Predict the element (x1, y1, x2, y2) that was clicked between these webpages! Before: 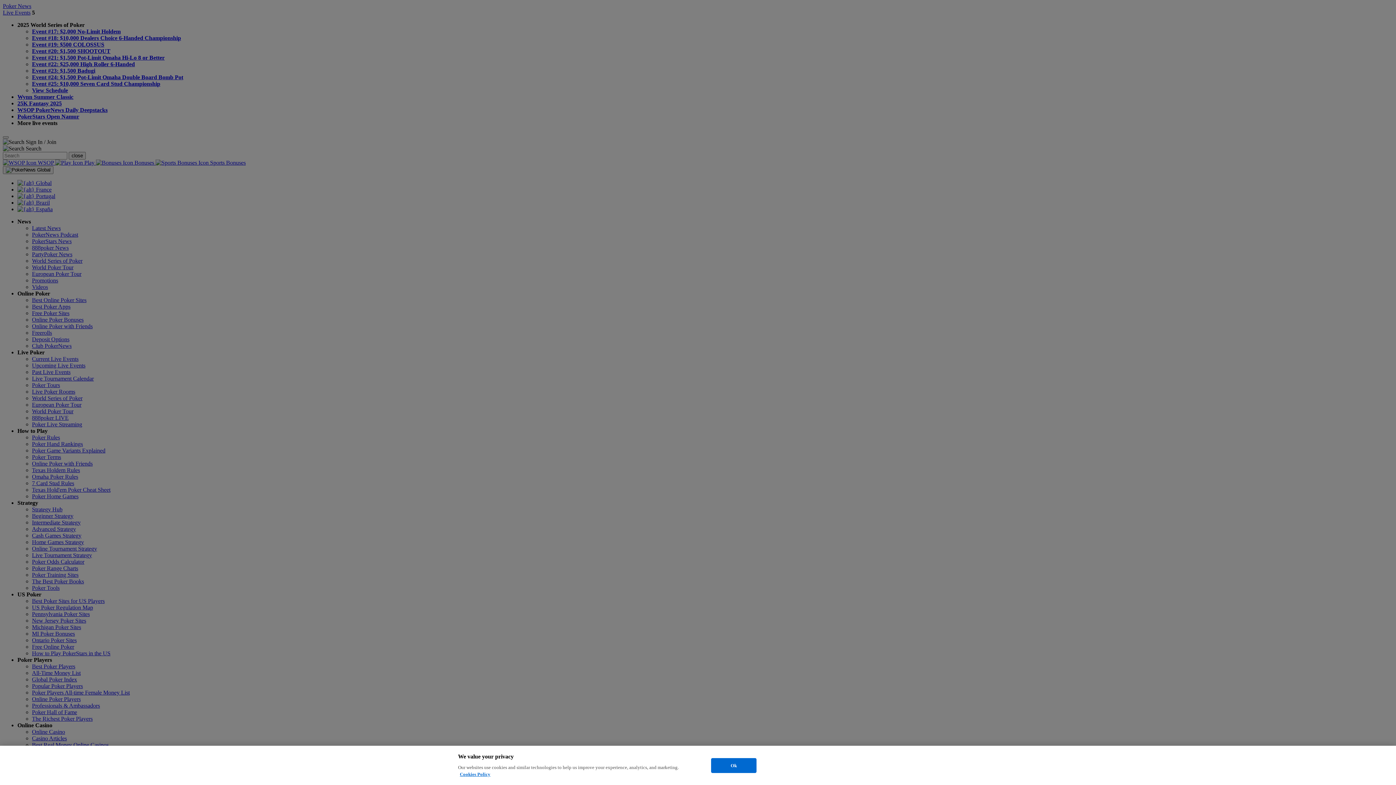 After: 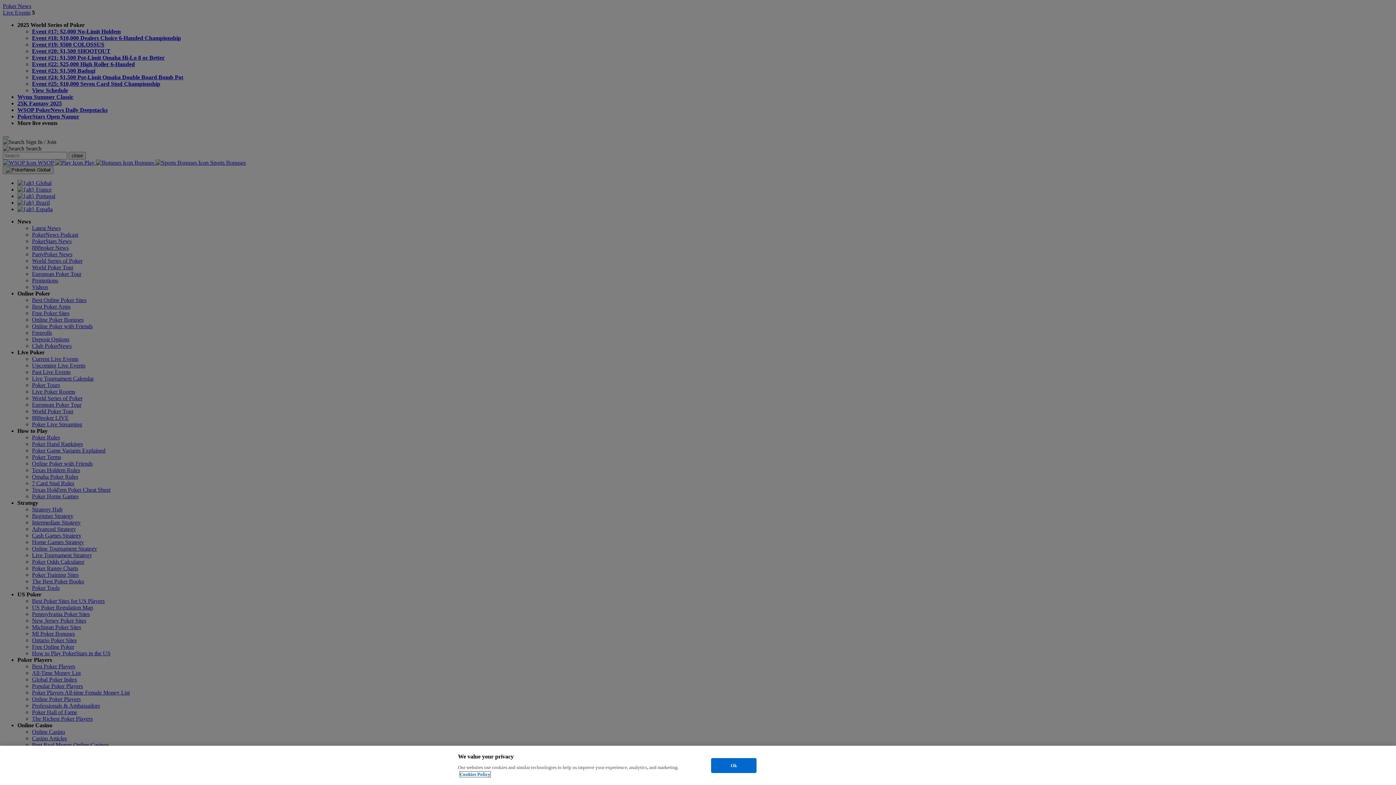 Action: label: More information about your privacy, opens in a new tab bbox: (460, 772, 490, 777)